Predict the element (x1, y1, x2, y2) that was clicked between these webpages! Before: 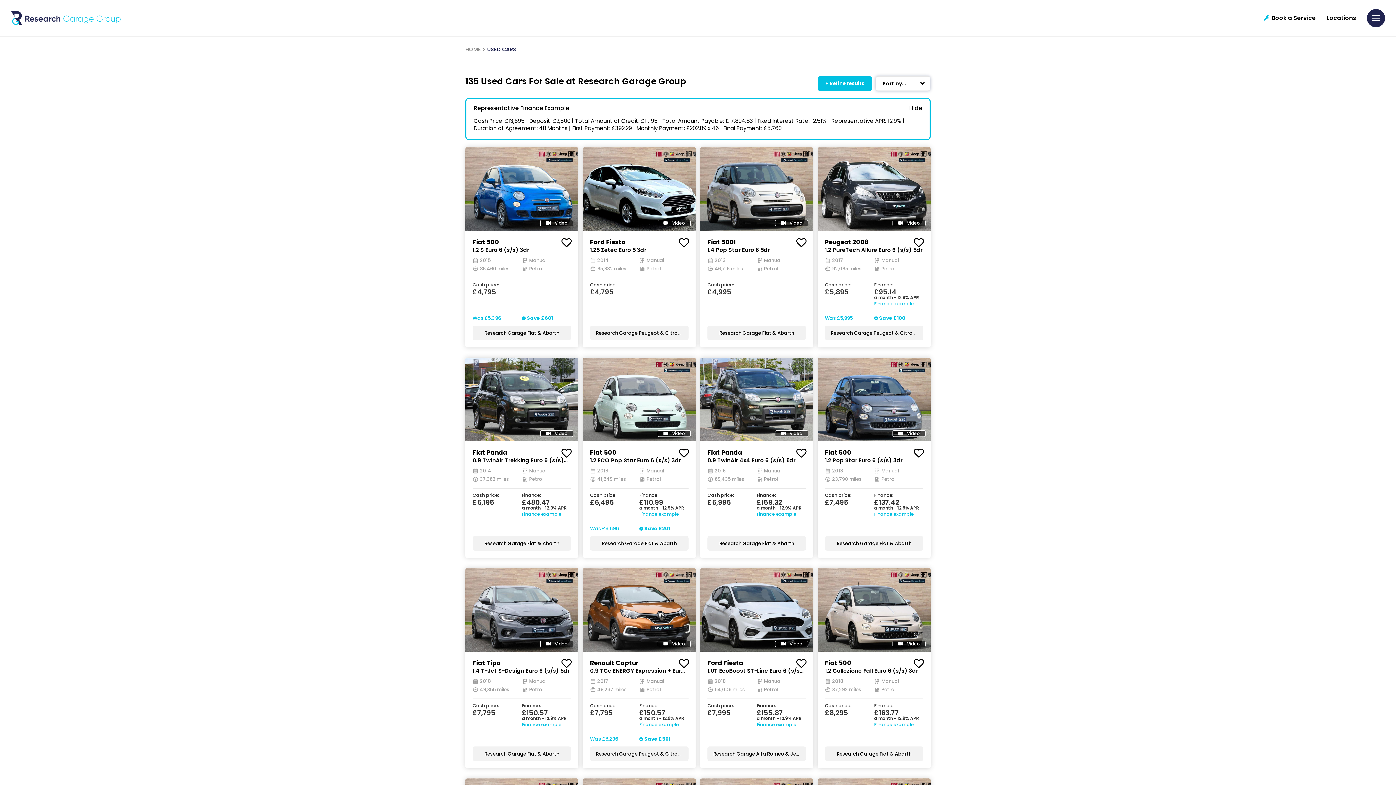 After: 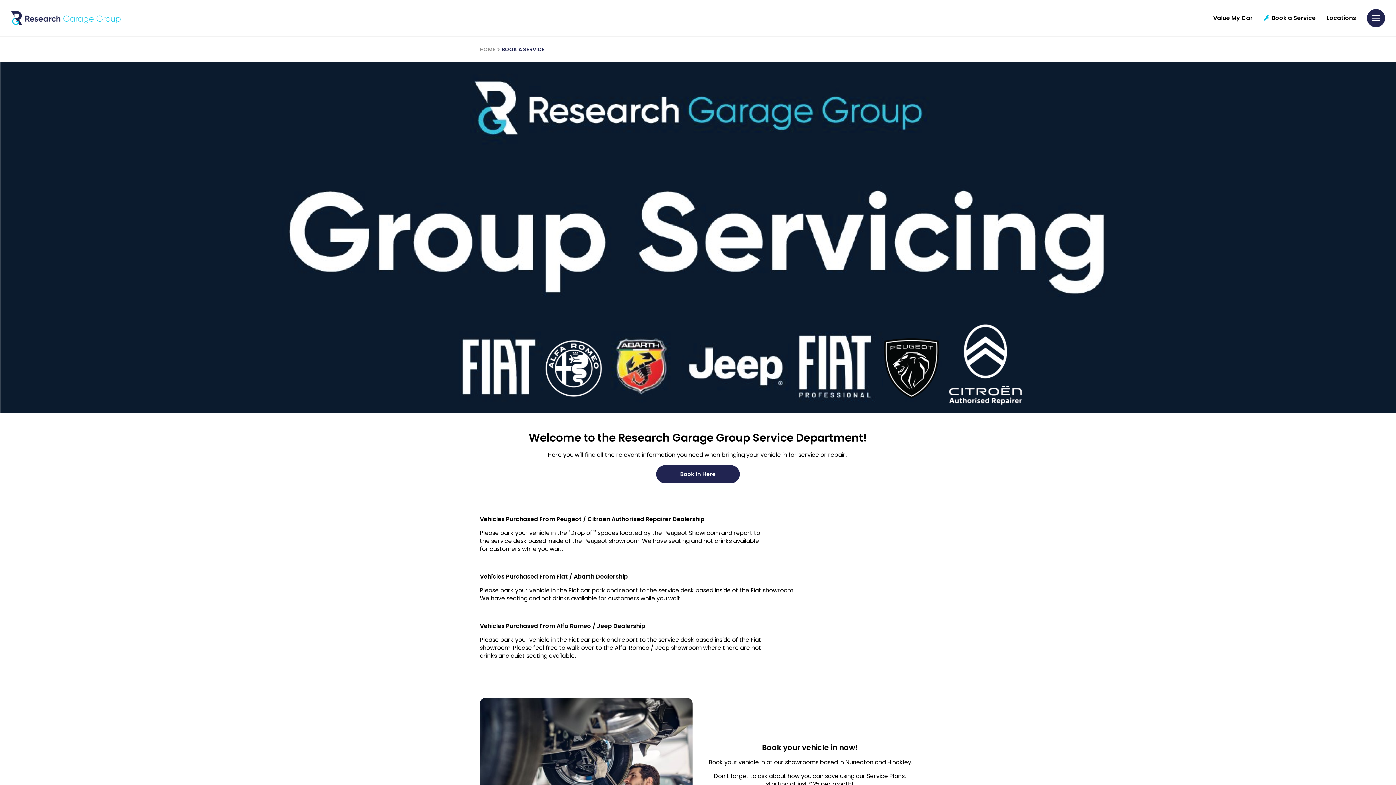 Action: label: Book a Service bbox: (1264, 15, 1316, 21)